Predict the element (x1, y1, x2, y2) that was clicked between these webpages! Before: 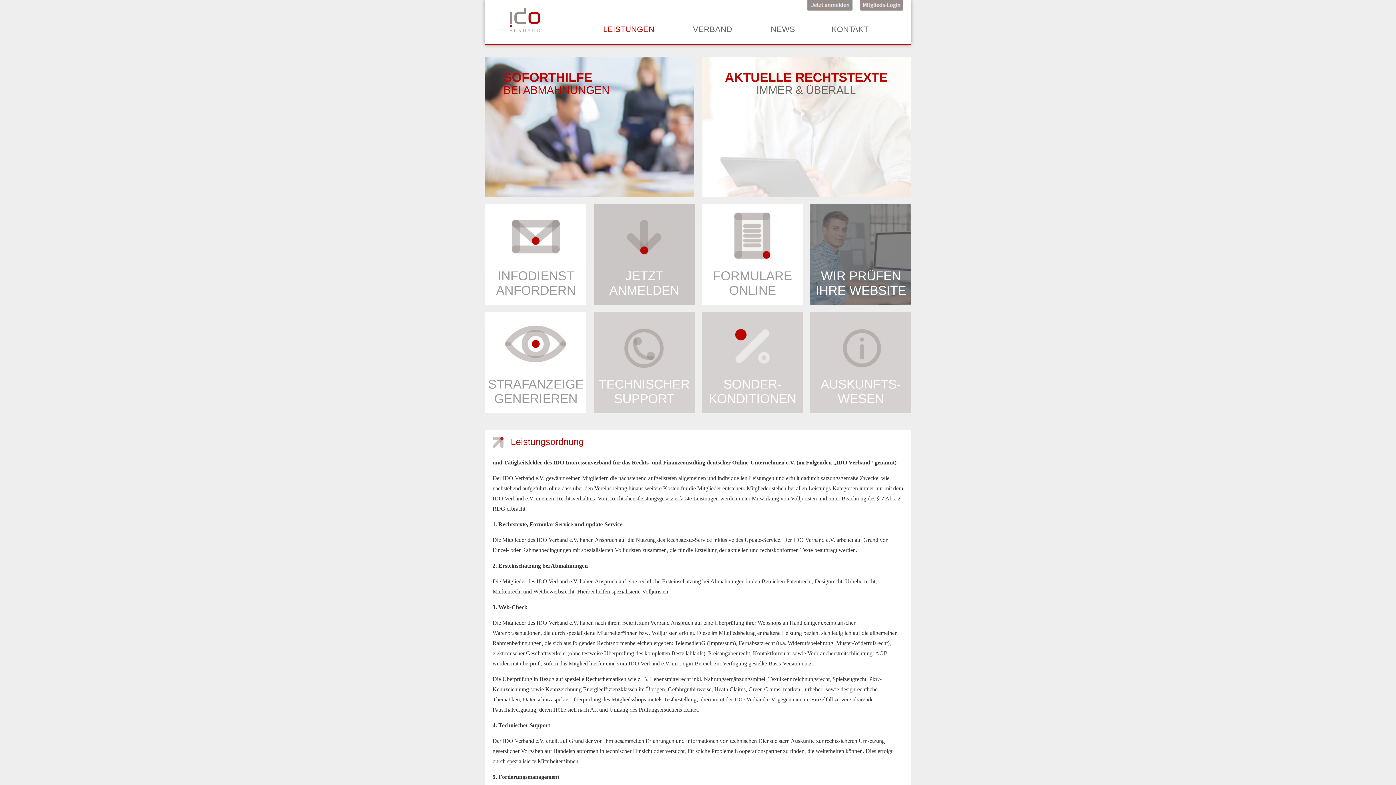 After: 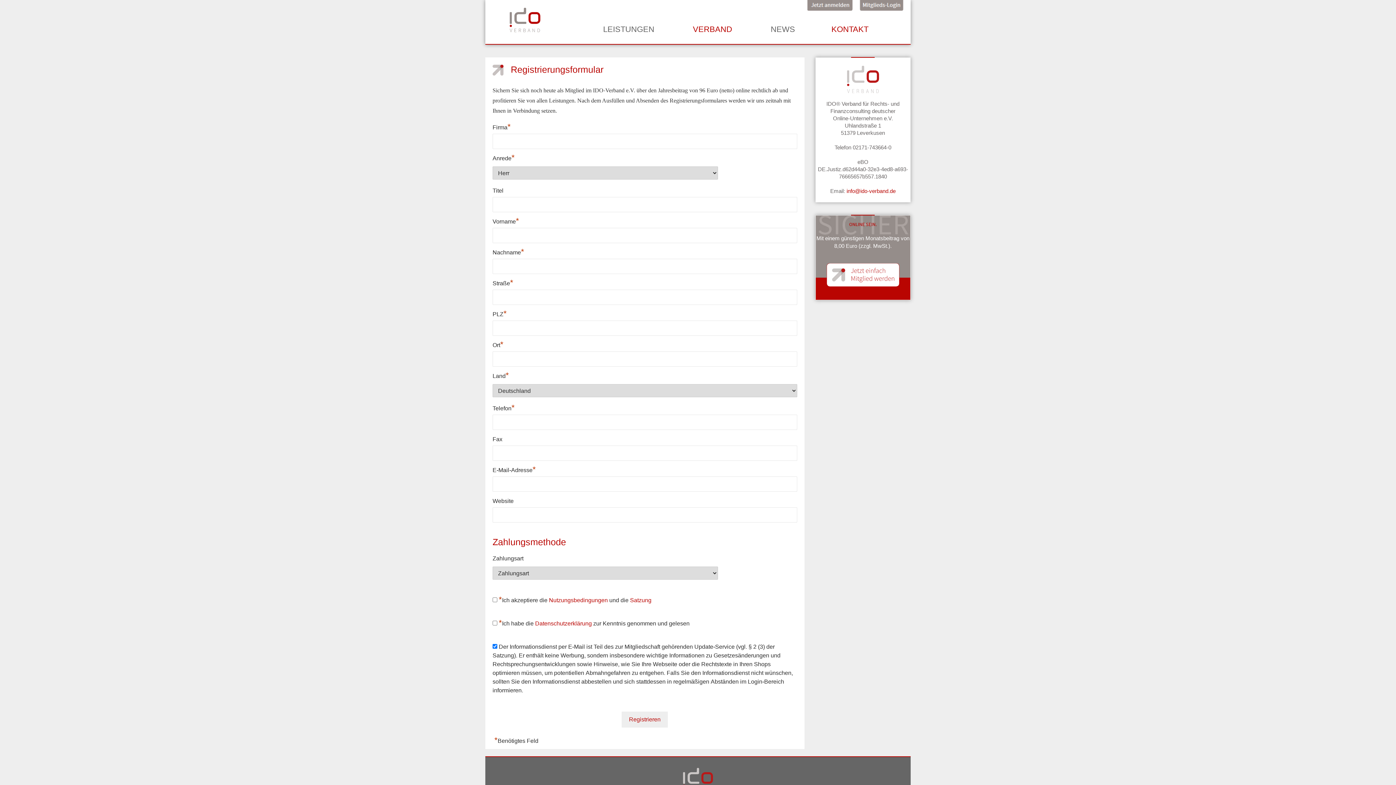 Action: bbox: (807, 3, 852, 7)